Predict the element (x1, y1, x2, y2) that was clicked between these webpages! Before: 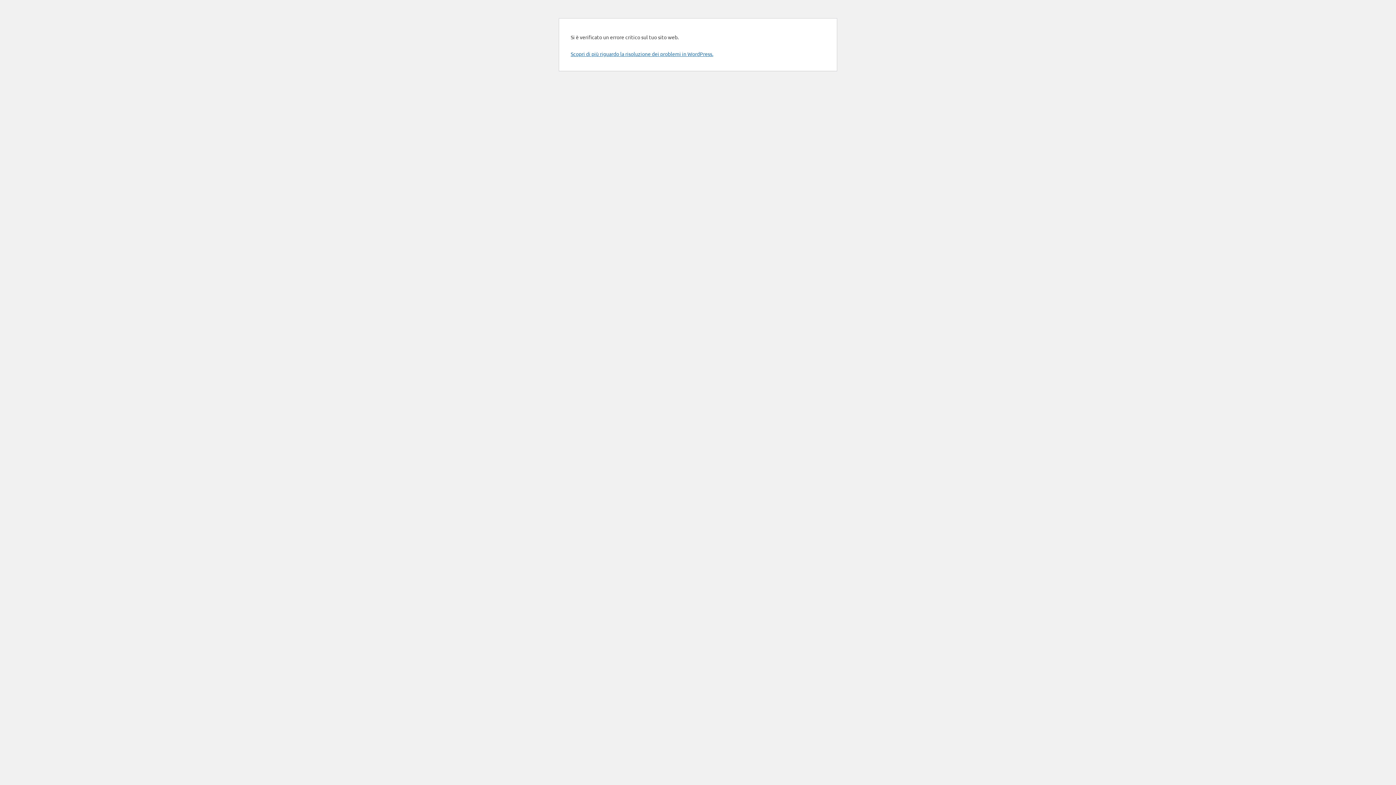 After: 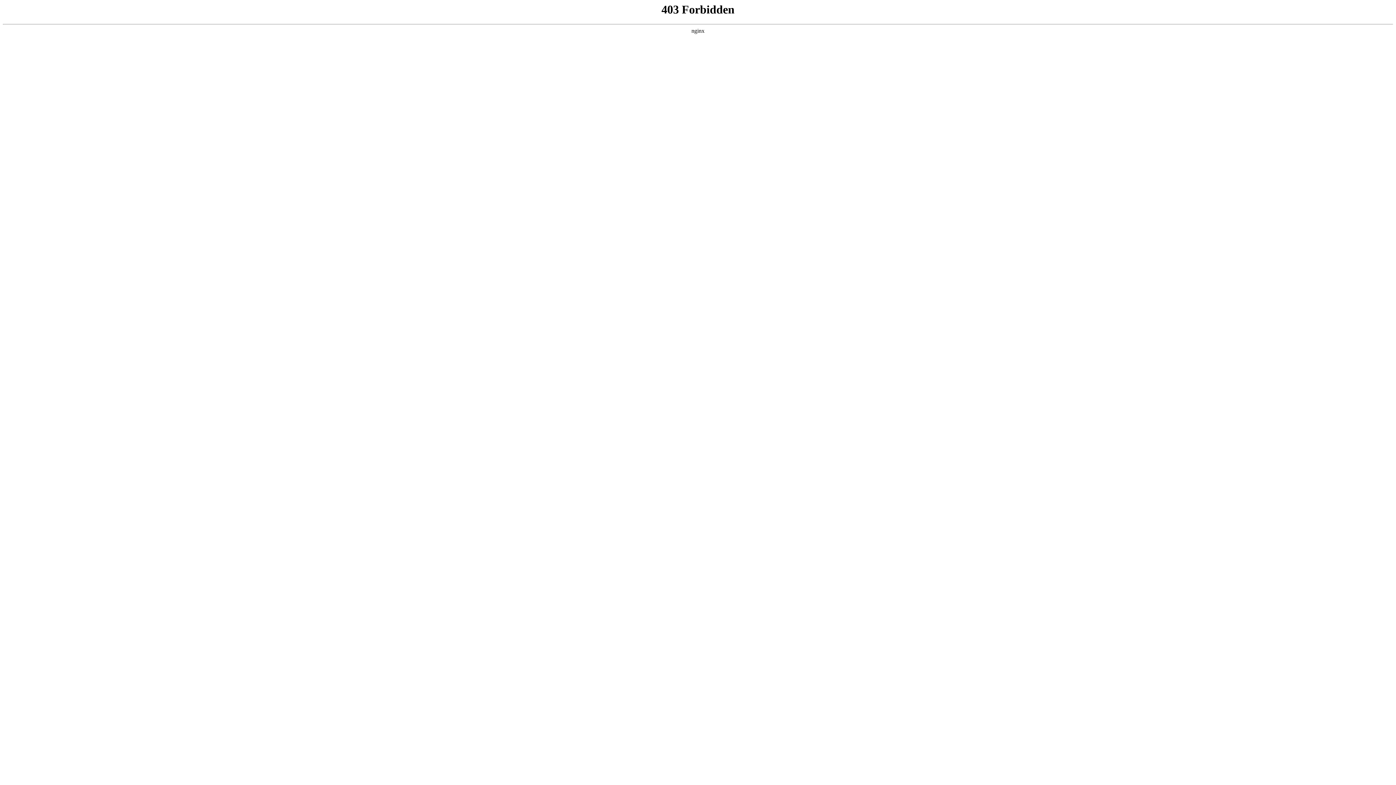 Action: label: Scopri di più riguardo la risoluzione dei problemi in WordPress. bbox: (570, 50, 713, 57)